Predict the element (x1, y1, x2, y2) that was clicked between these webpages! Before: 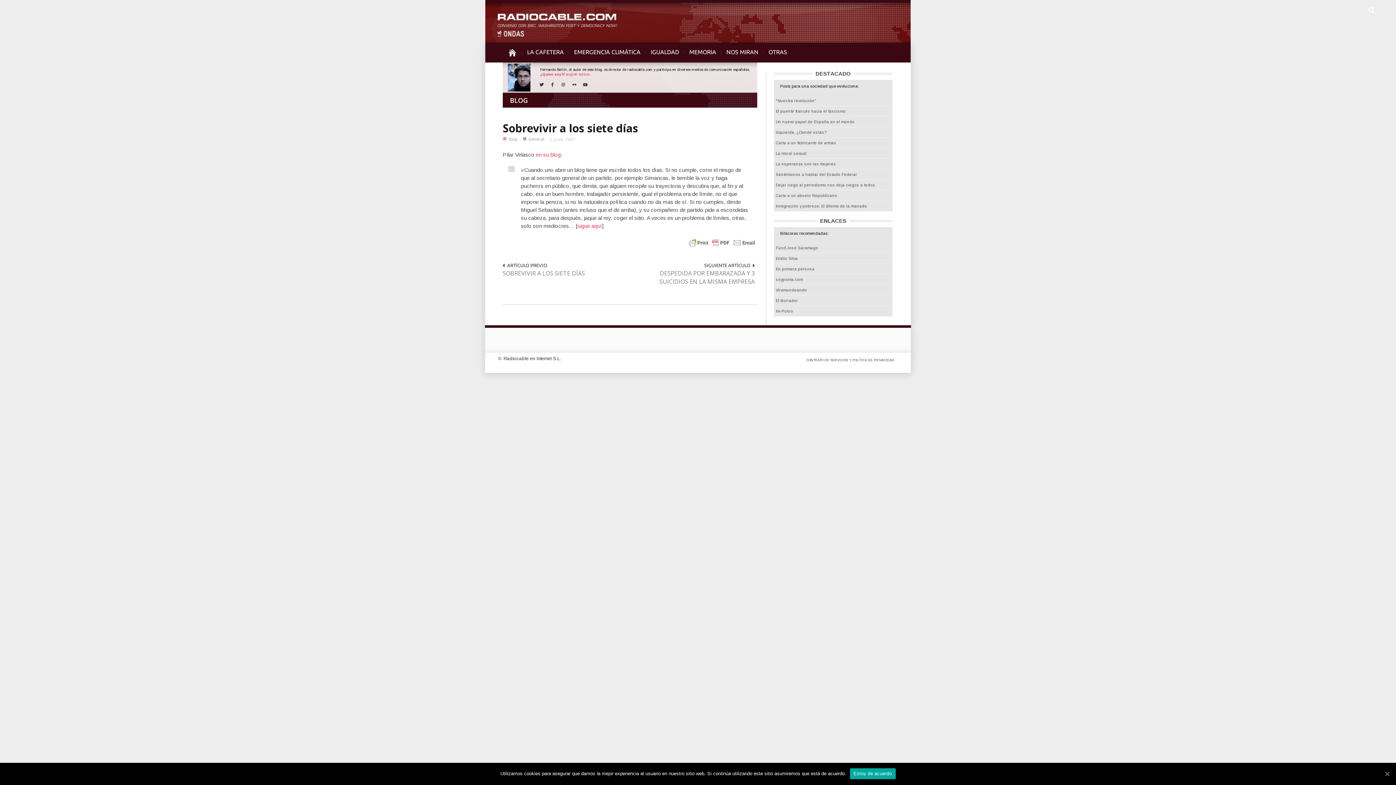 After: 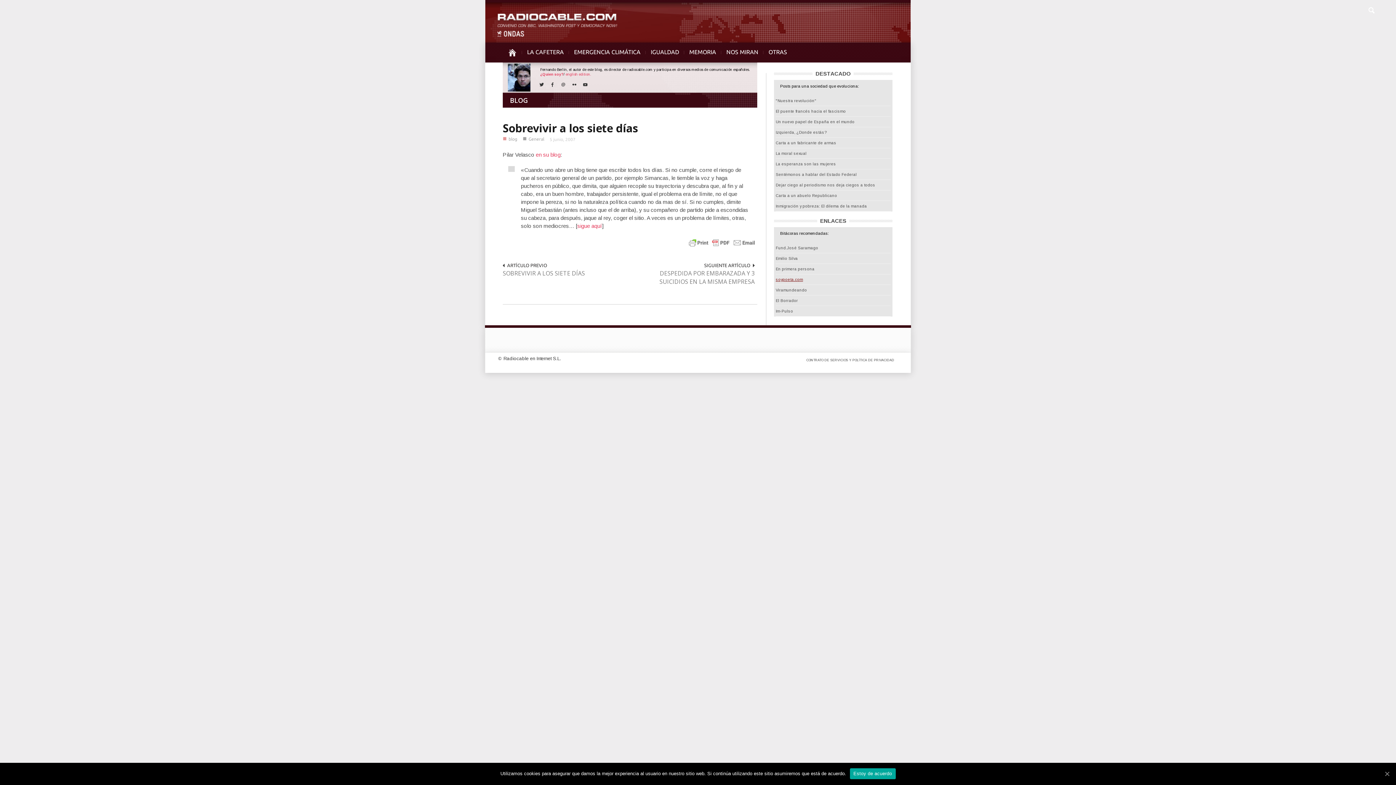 Action: label: soypoeta.com bbox: (775, 277, 806, 283)